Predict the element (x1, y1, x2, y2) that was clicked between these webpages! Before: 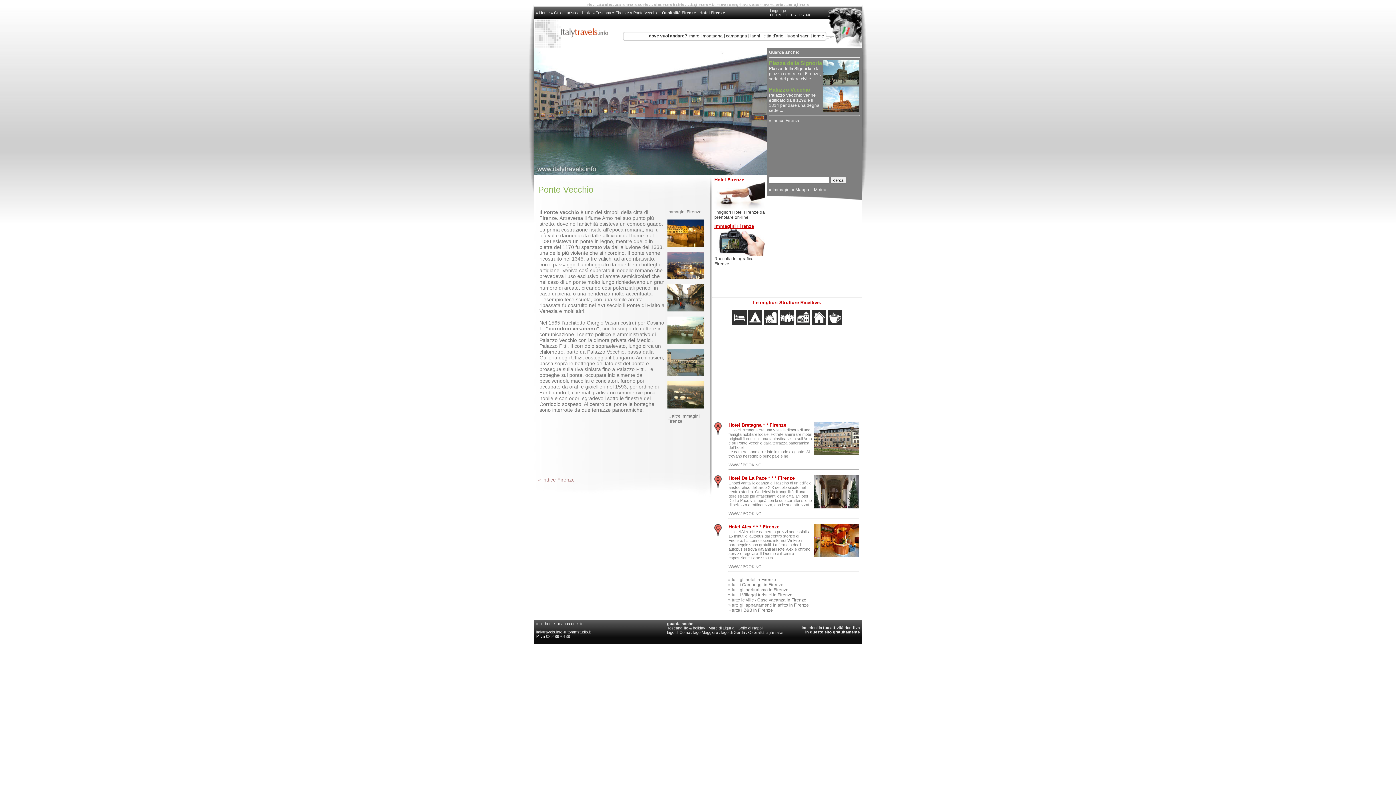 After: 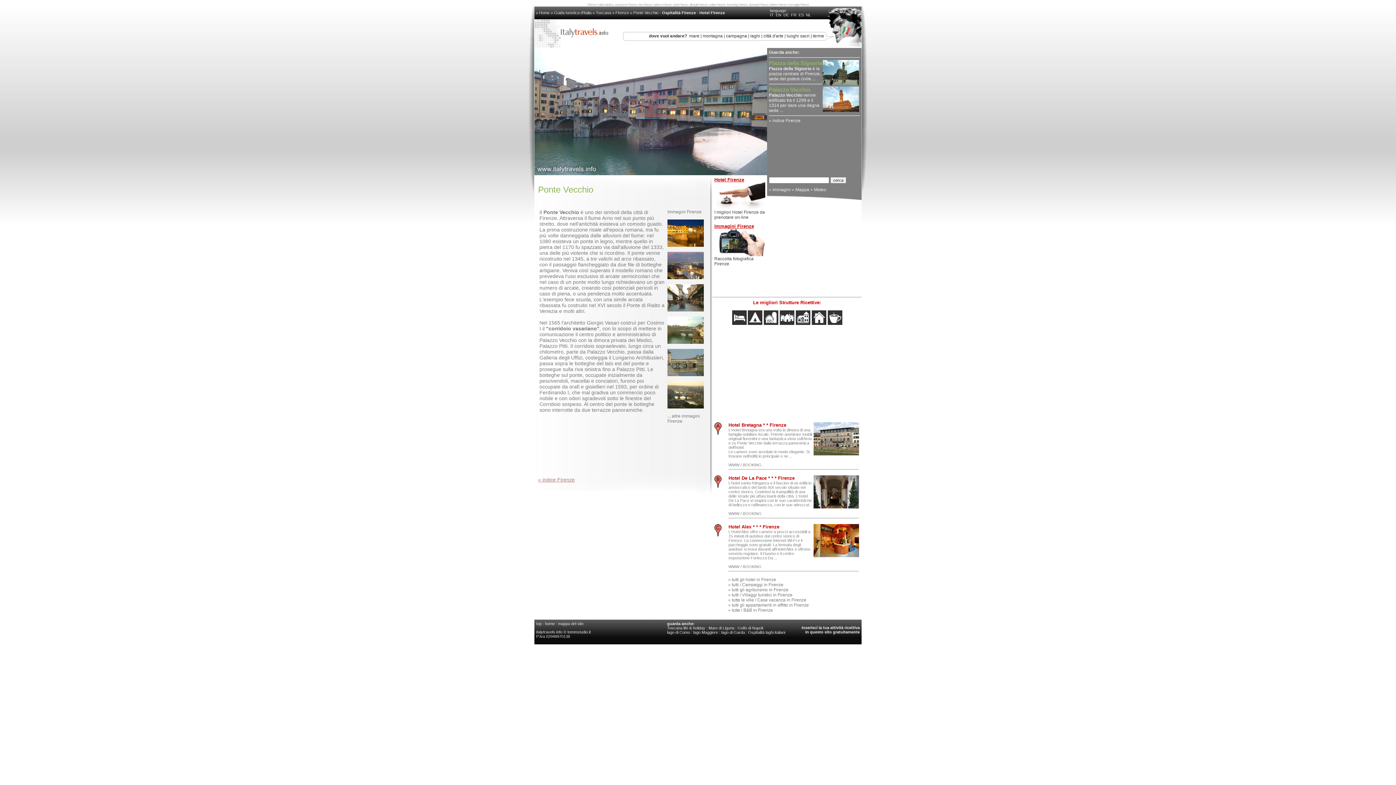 Action: bbox: (693, 630, 718, 634) label: lago Maggiore